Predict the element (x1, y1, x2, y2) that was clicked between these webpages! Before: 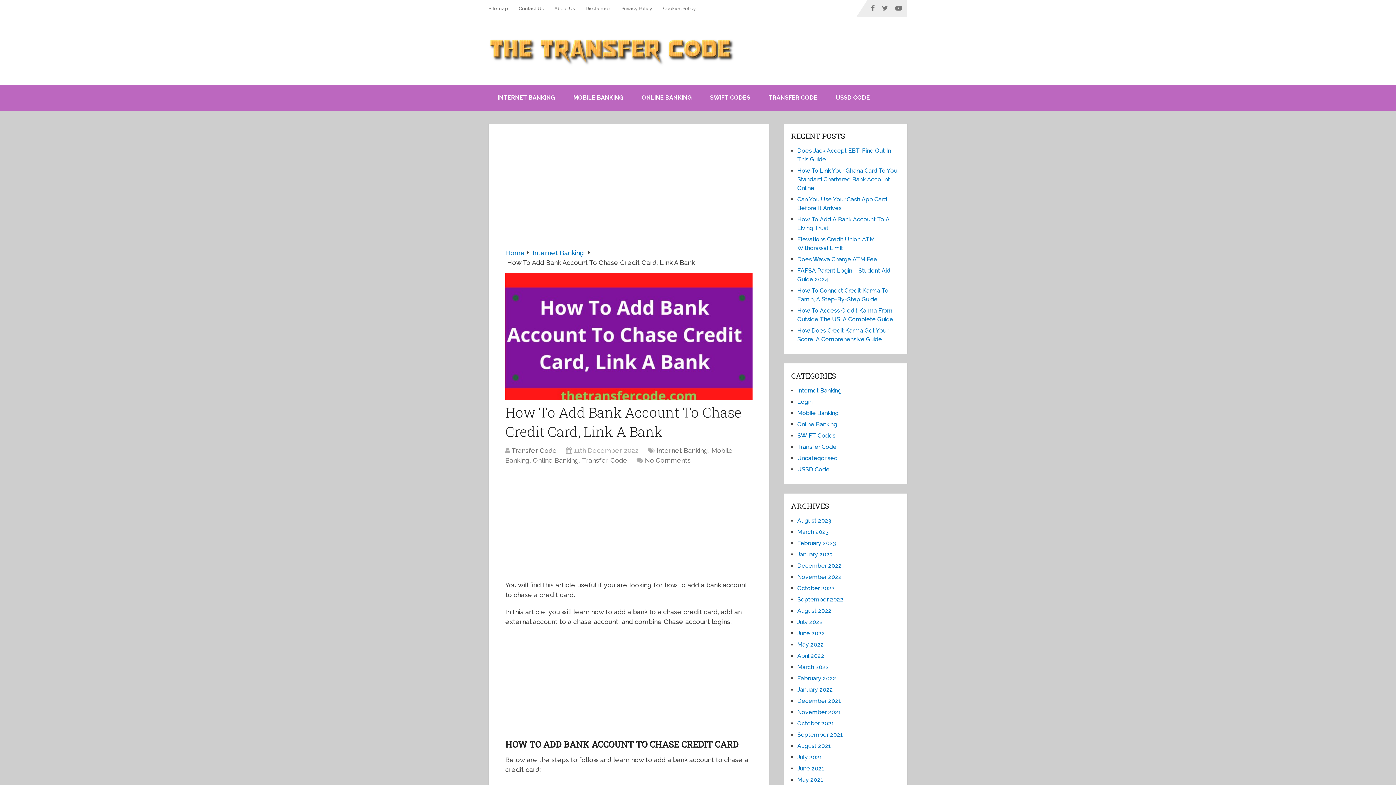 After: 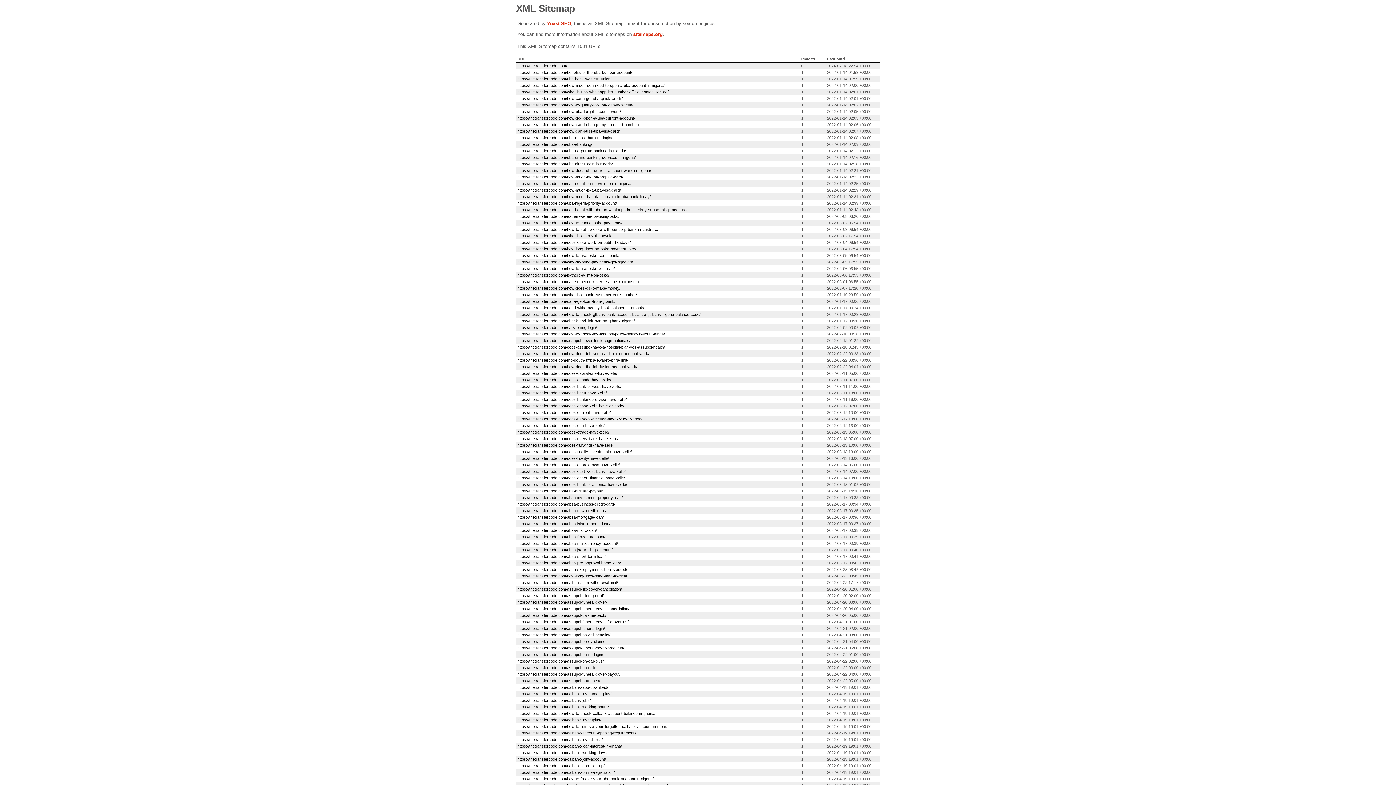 Action: bbox: (488, 0, 513, 16) label: Sitemap